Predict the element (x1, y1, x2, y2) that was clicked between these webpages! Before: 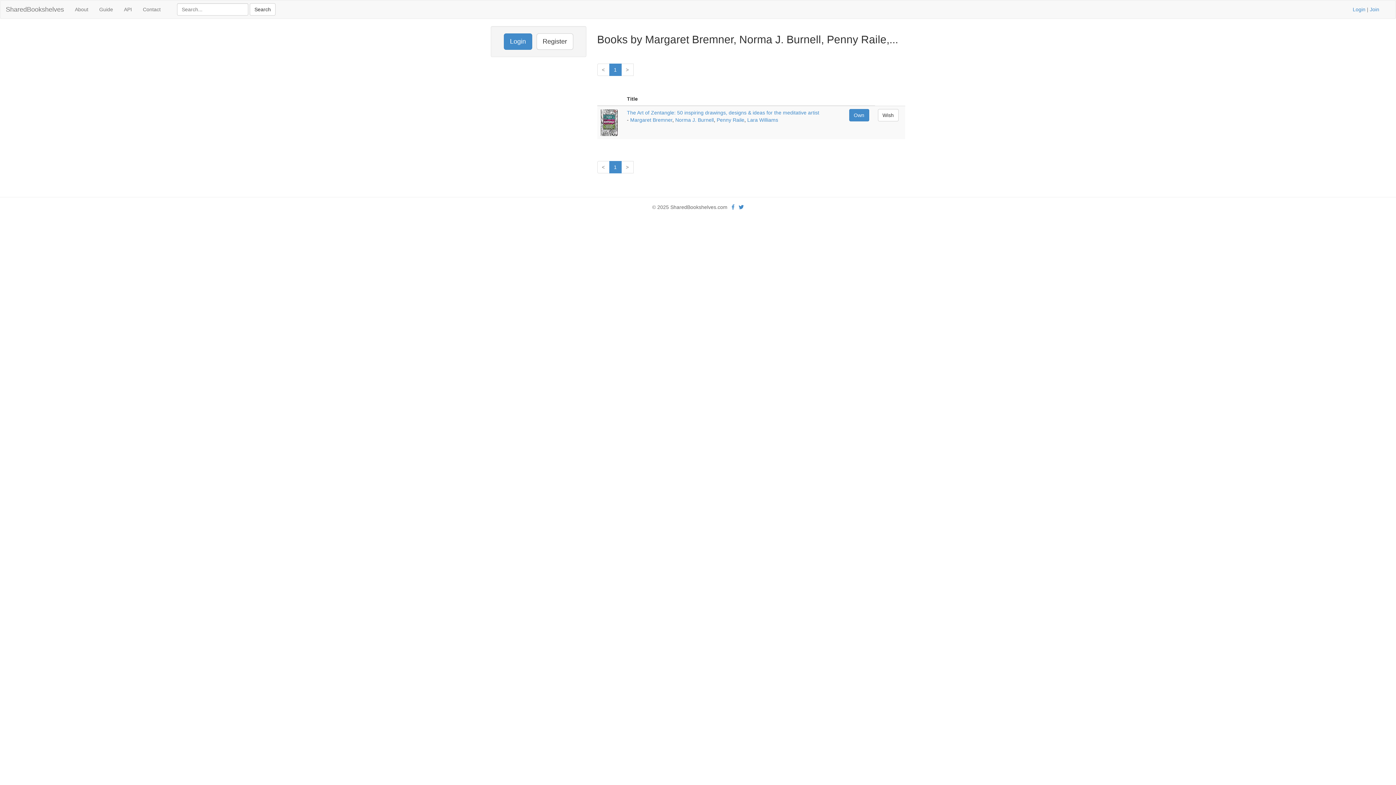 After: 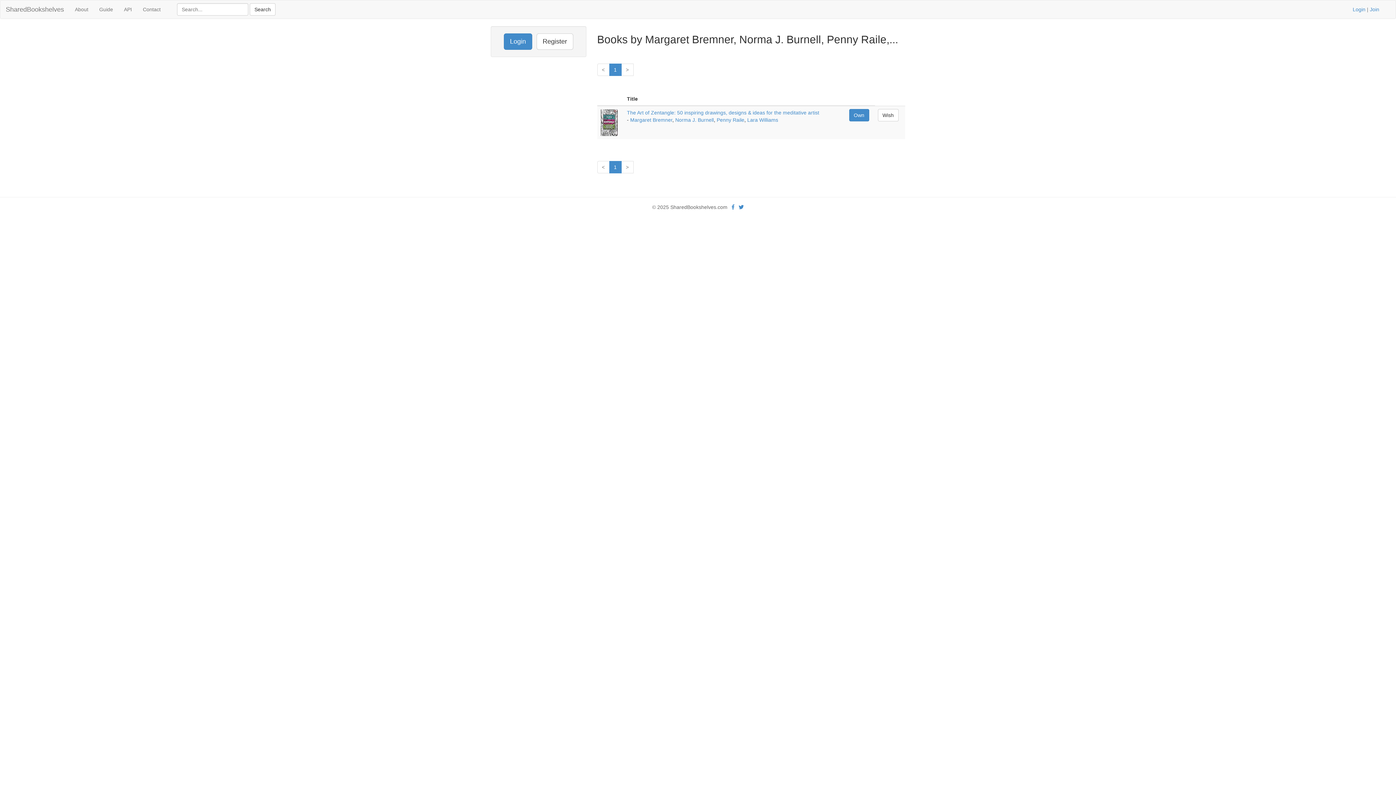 Action: label: Penny Raile bbox: (716, 117, 744, 122)